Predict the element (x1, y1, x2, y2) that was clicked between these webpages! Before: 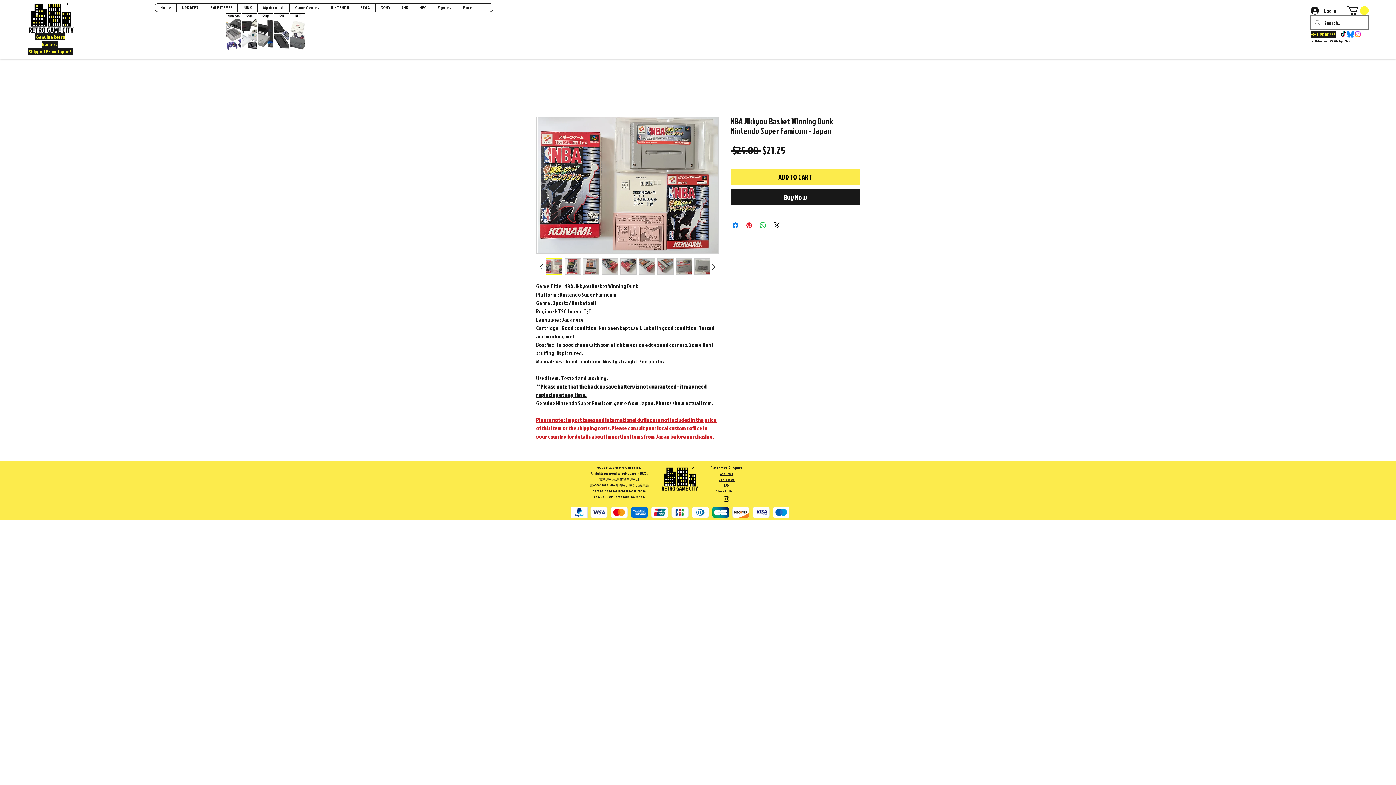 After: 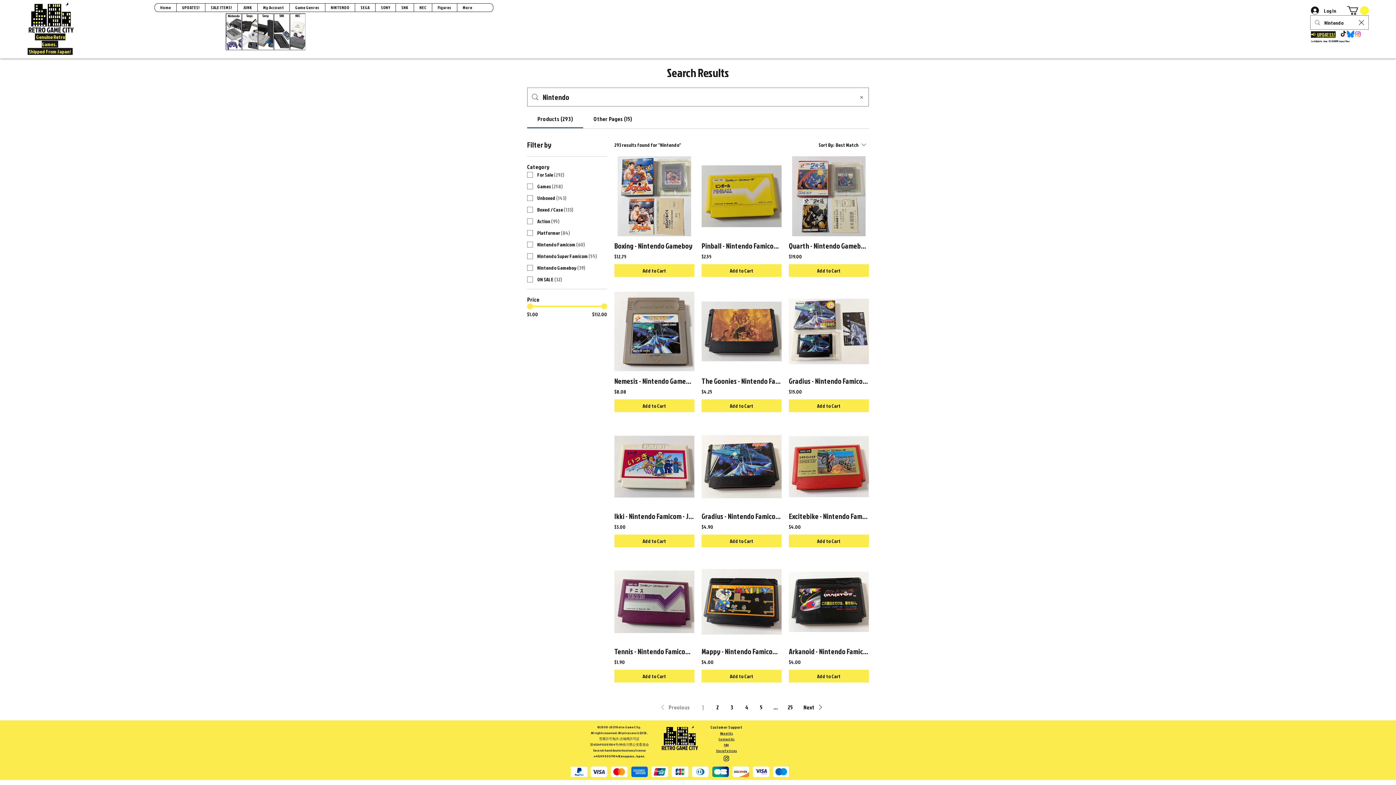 Action: bbox: (225, 13, 241, 50)